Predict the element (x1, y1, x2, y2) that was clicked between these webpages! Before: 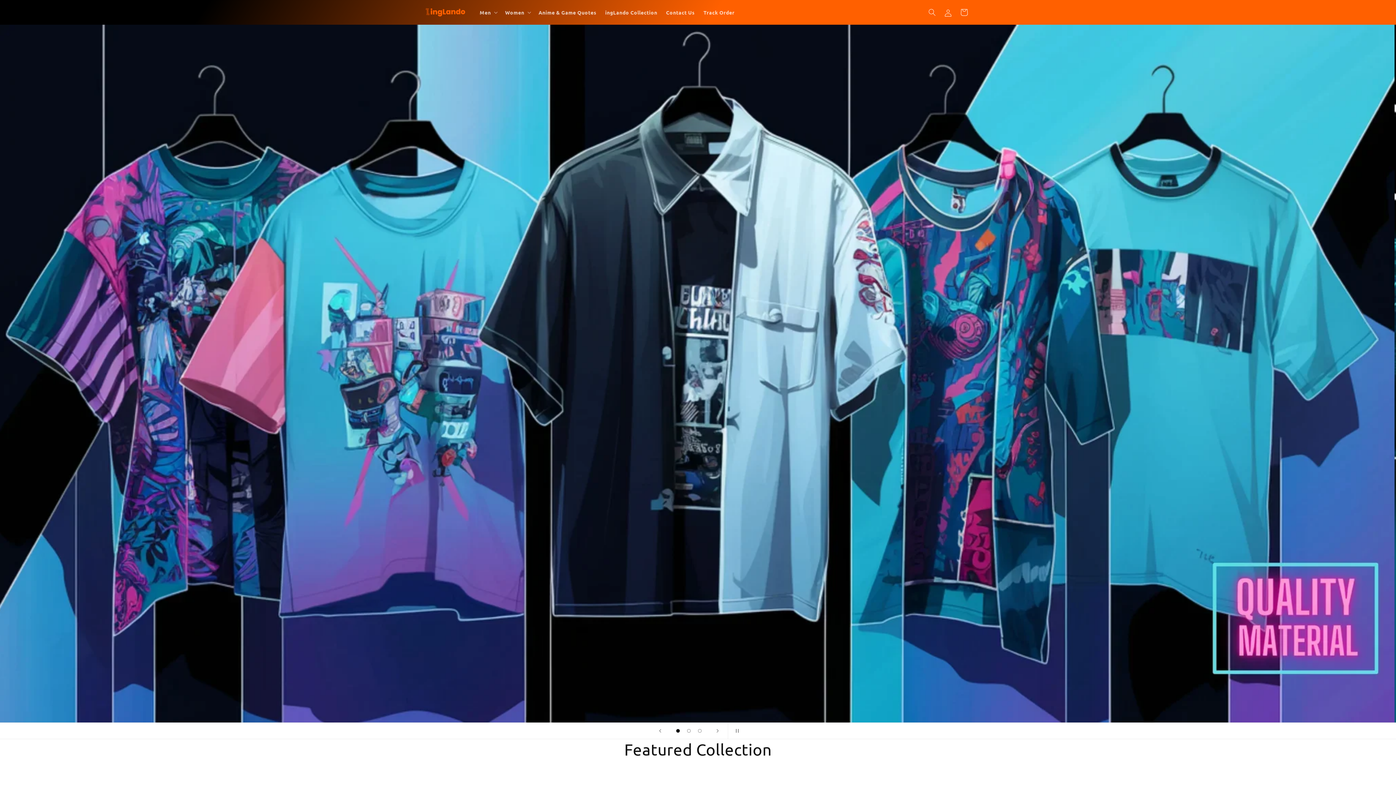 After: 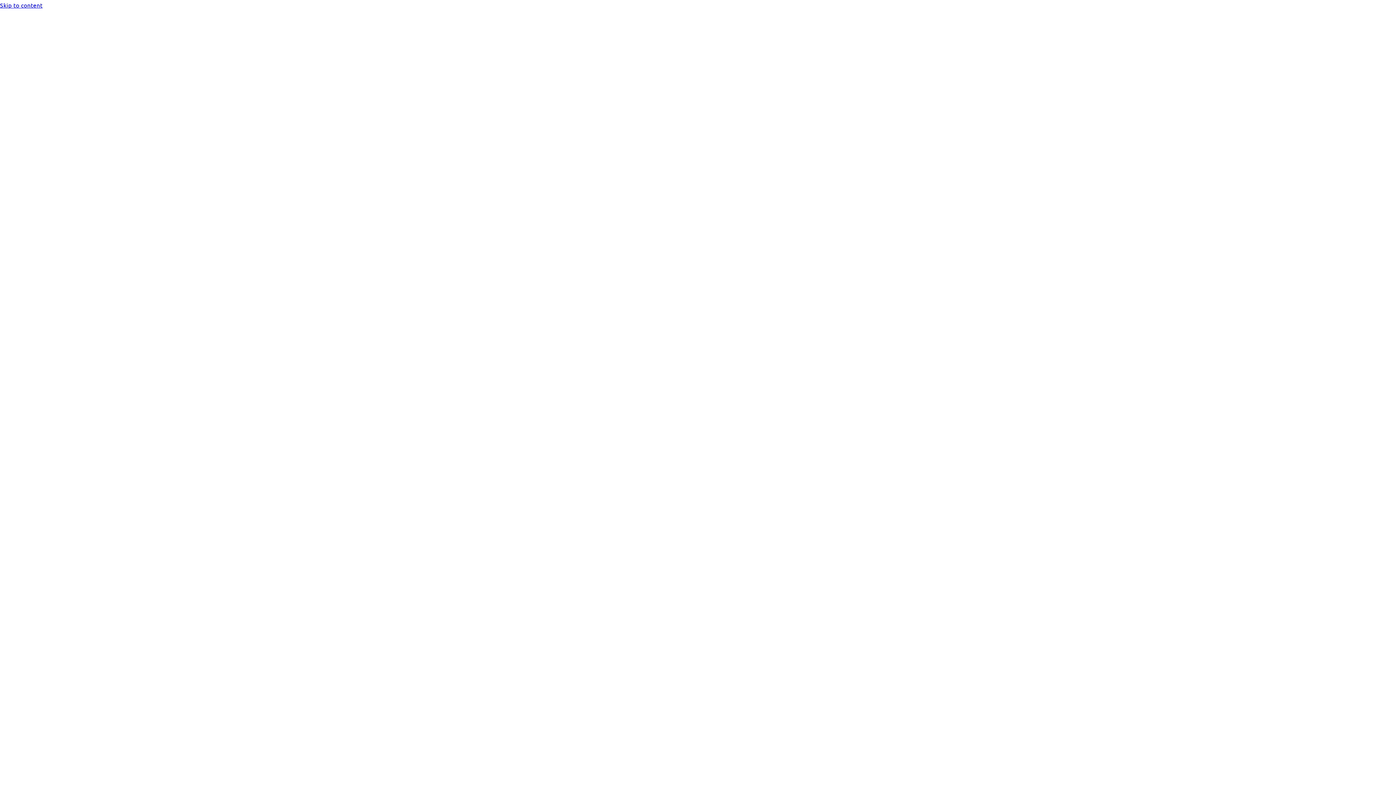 Action: bbox: (600, 4, 661, 20) label: ingLando Collection